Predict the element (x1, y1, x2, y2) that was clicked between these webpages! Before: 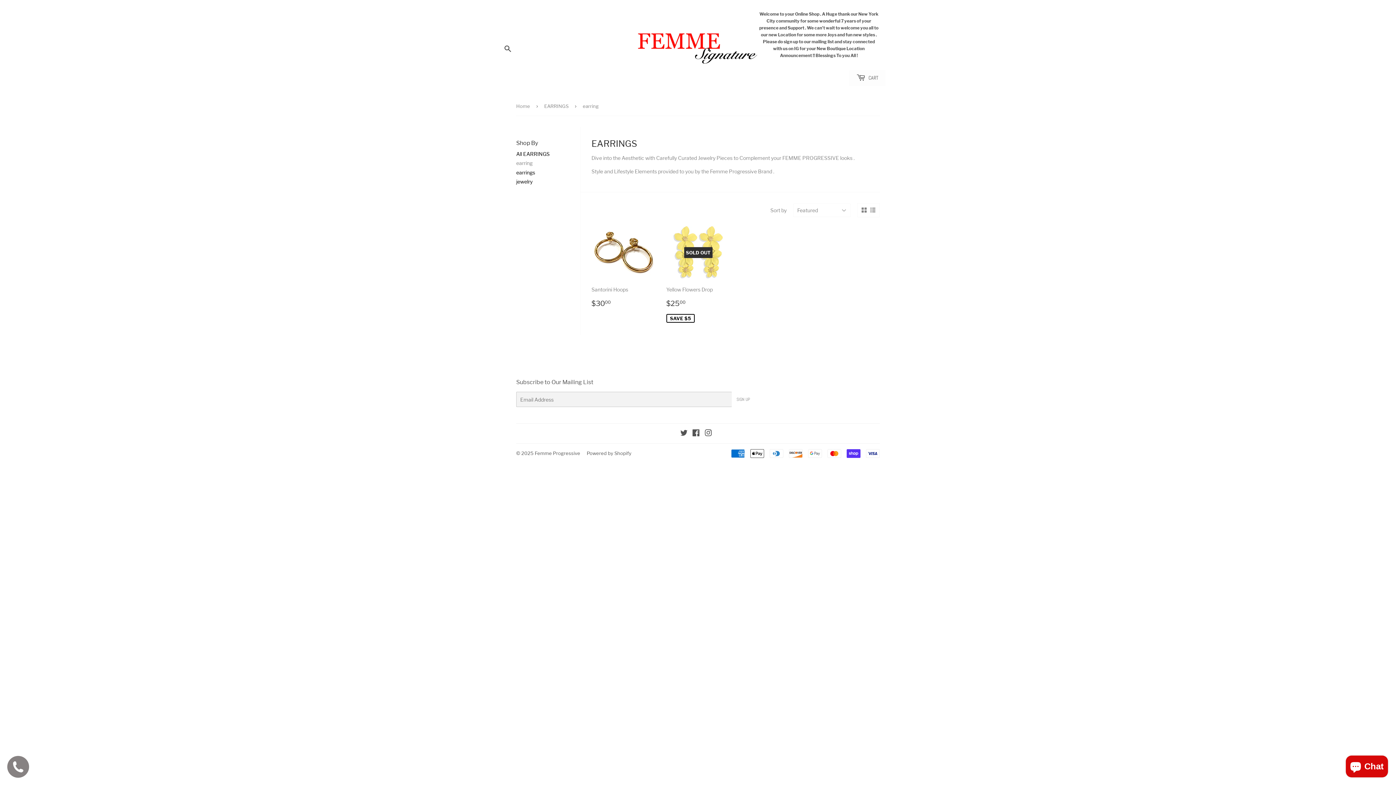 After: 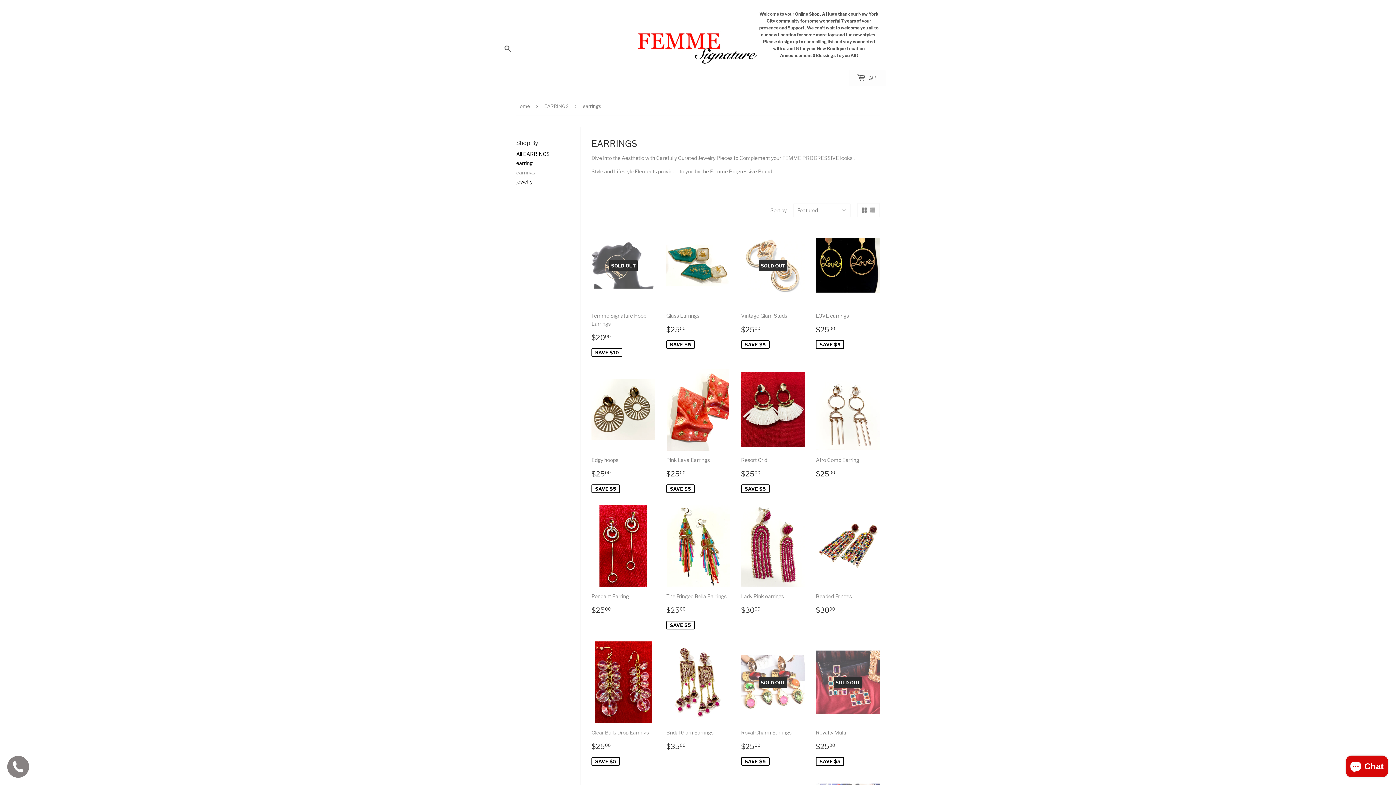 Action: label: earrings bbox: (516, 169, 535, 175)